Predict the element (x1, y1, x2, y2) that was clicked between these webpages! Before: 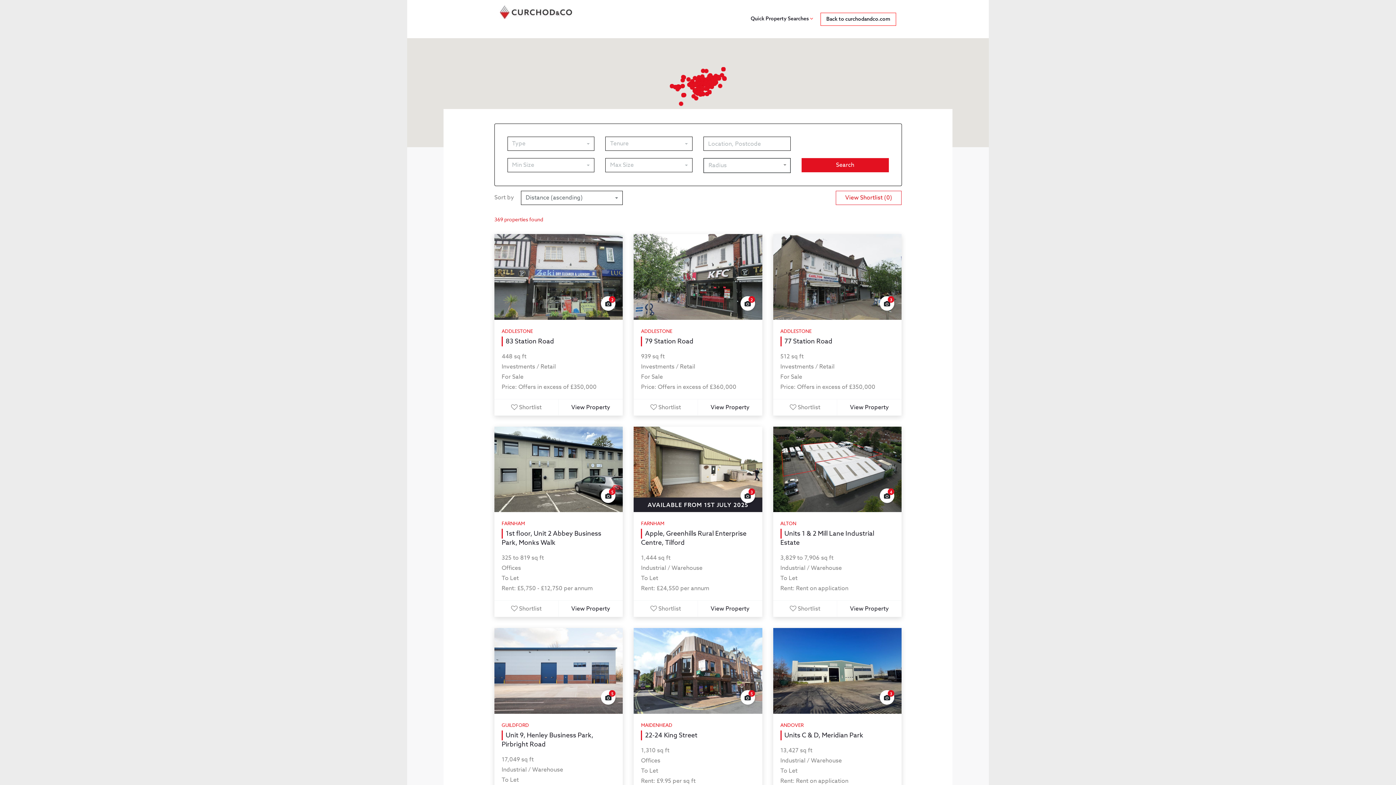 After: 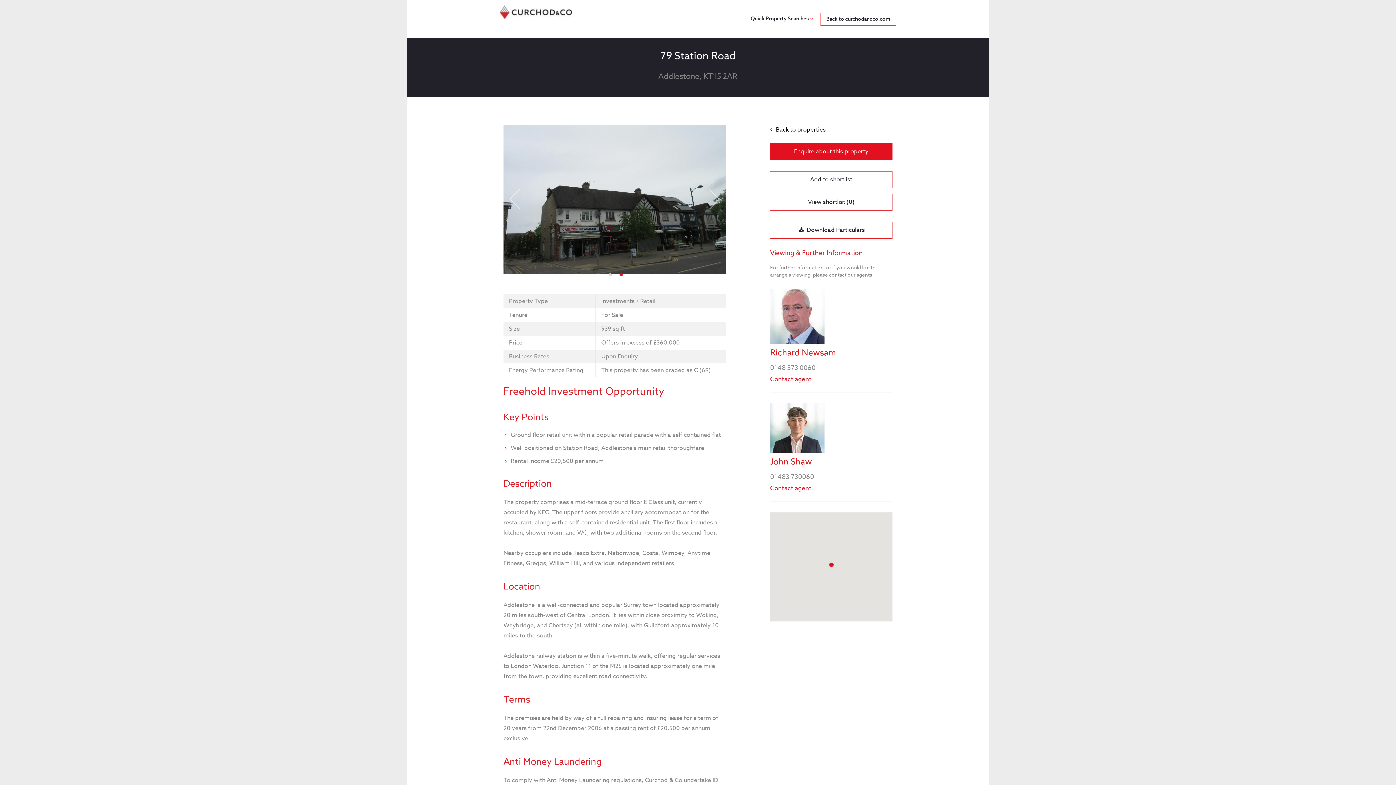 Action: label: View Property bbox: (698, 399, 762, 415)